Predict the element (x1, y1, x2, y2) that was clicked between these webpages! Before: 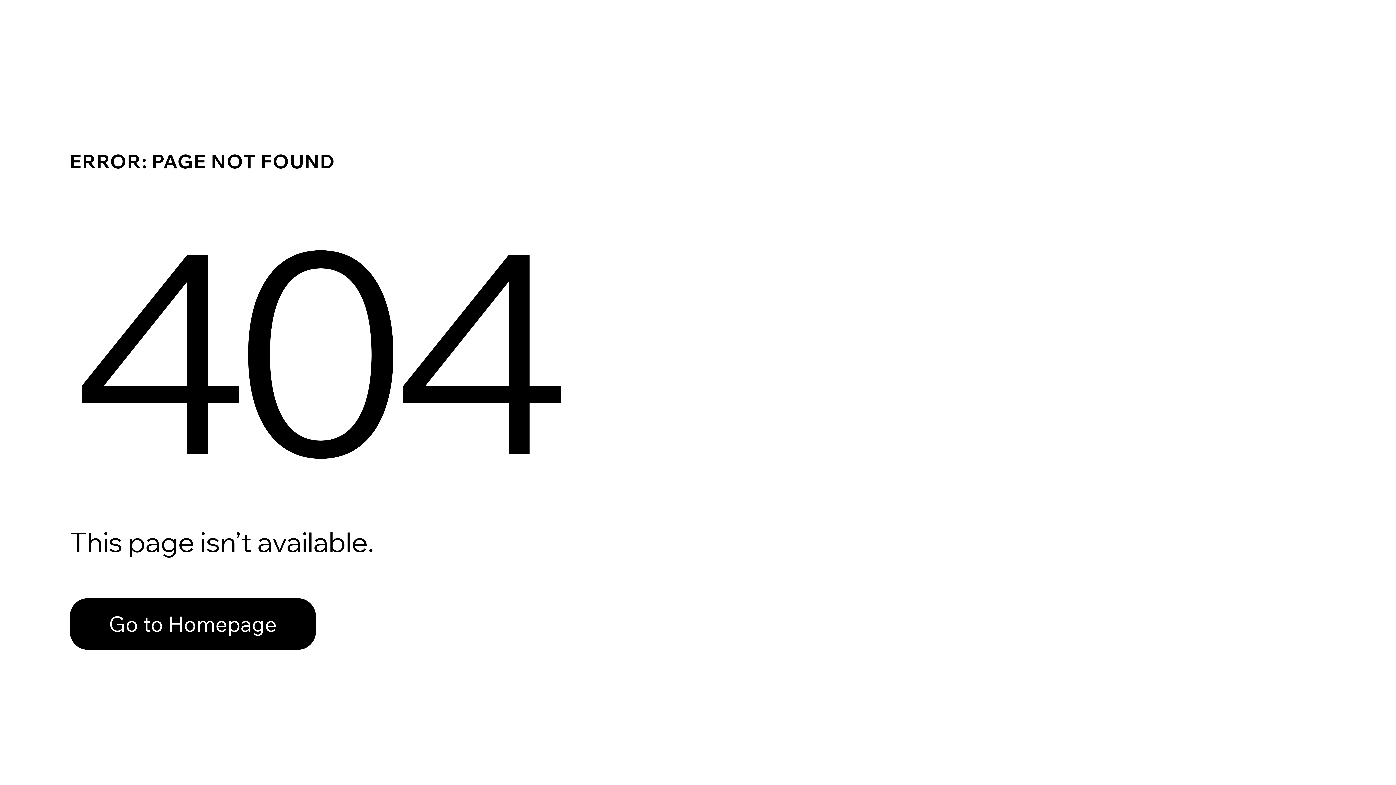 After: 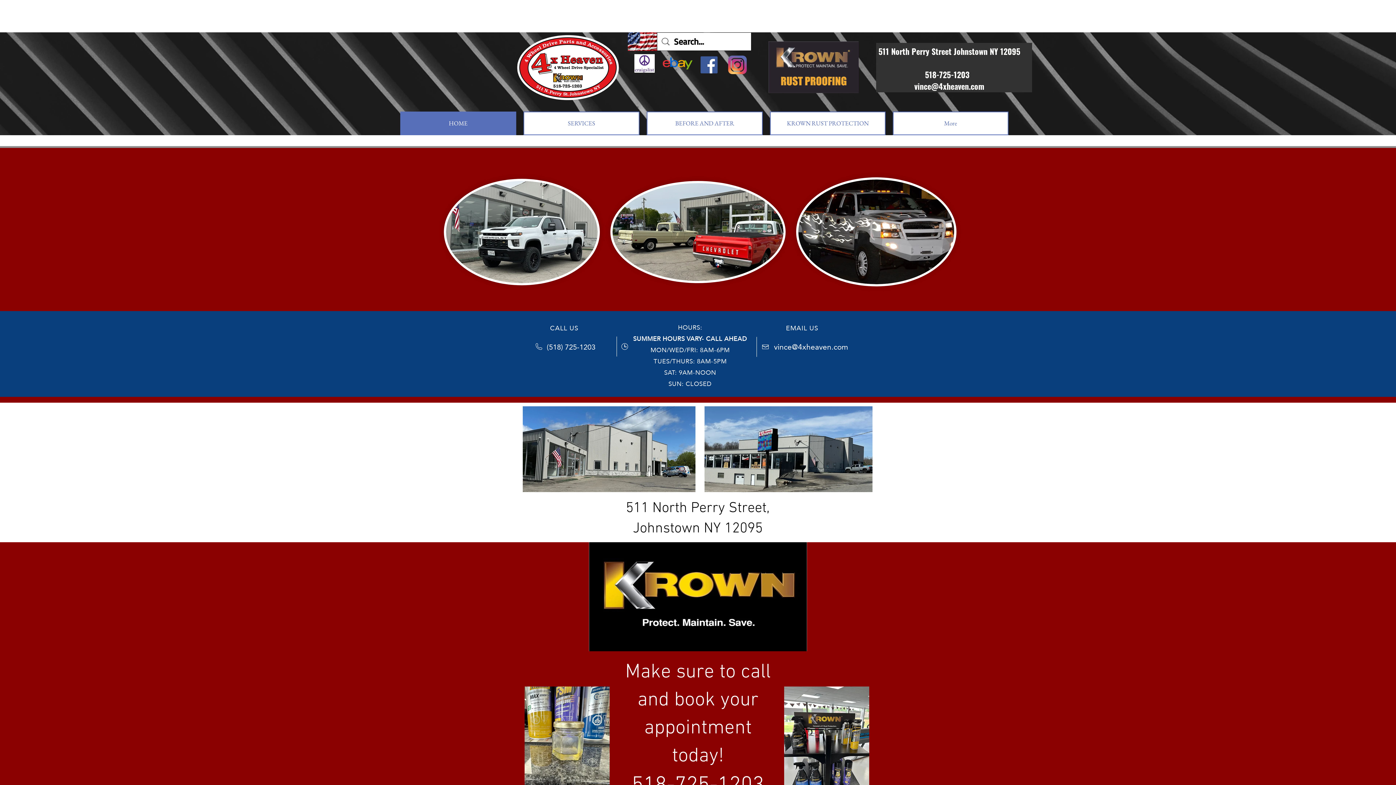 Action: bbox: (69, 598, 316, 650) label: Go to Homepage